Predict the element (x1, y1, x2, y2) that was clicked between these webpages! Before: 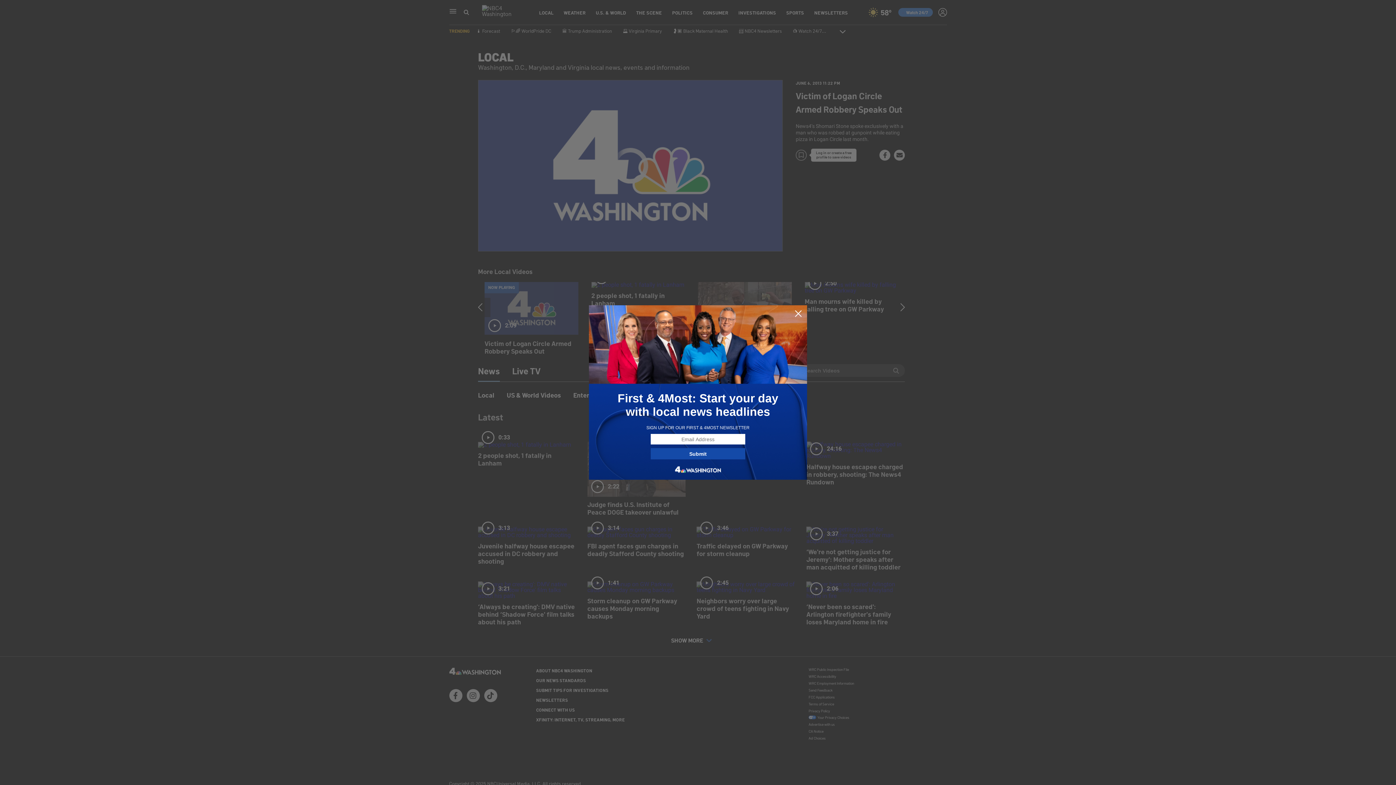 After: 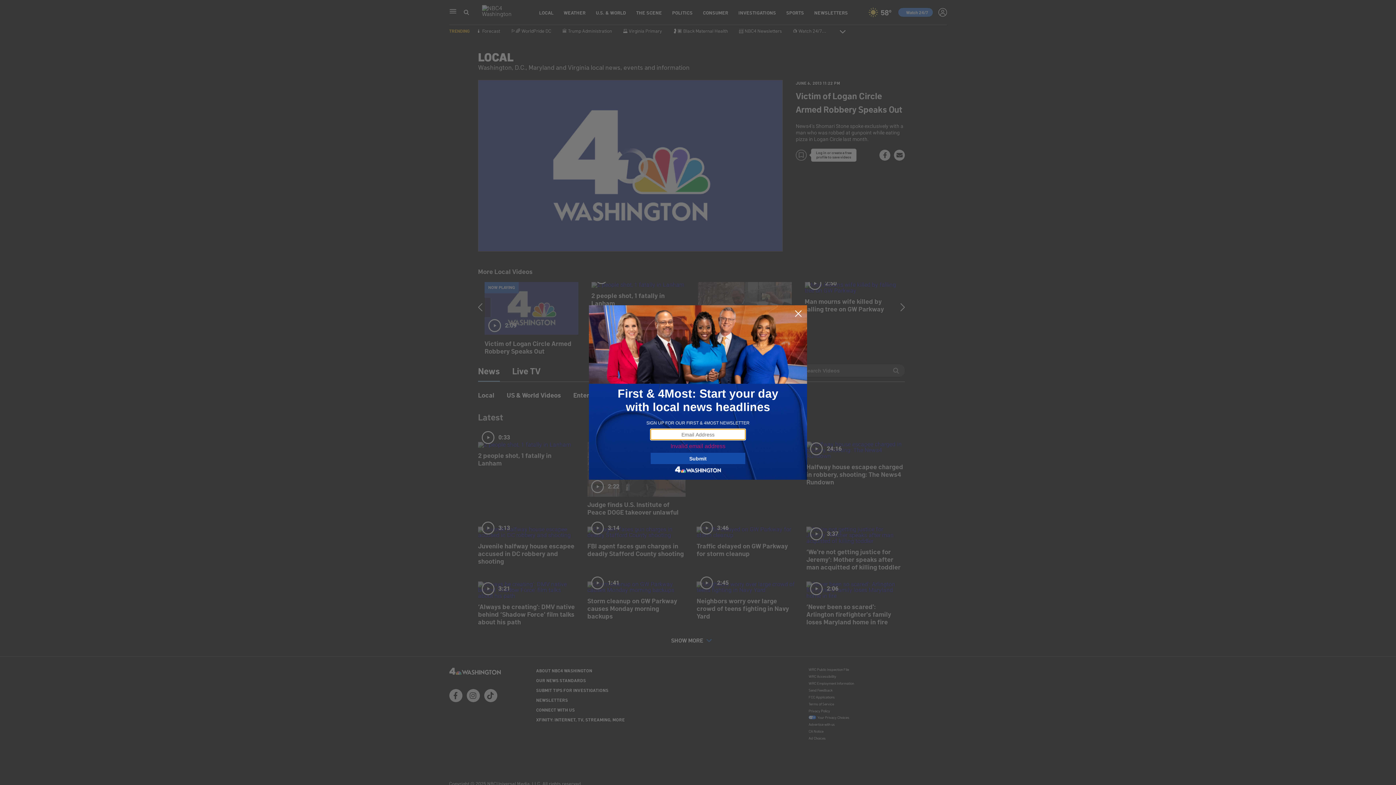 Action: bbox: (650, 448, 745, 459) label: Submit